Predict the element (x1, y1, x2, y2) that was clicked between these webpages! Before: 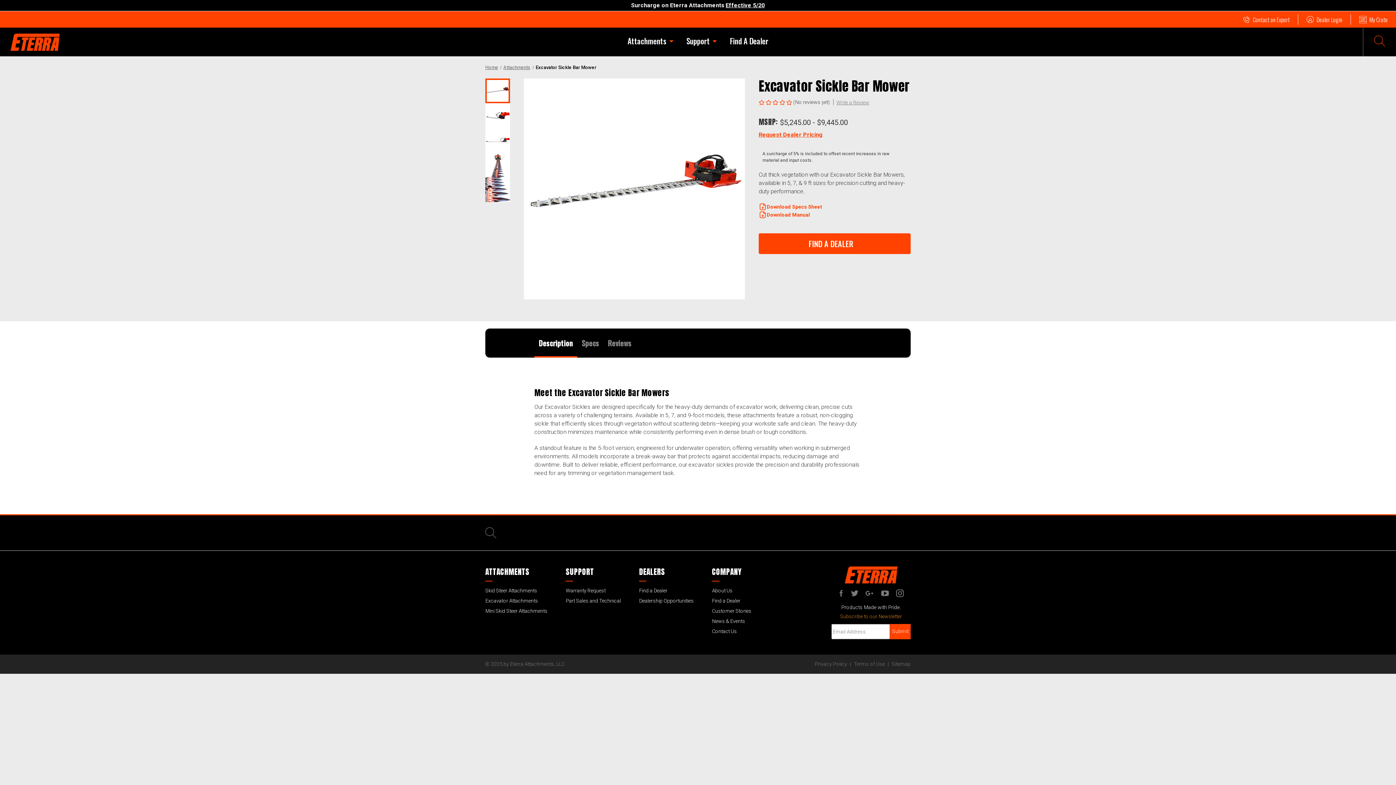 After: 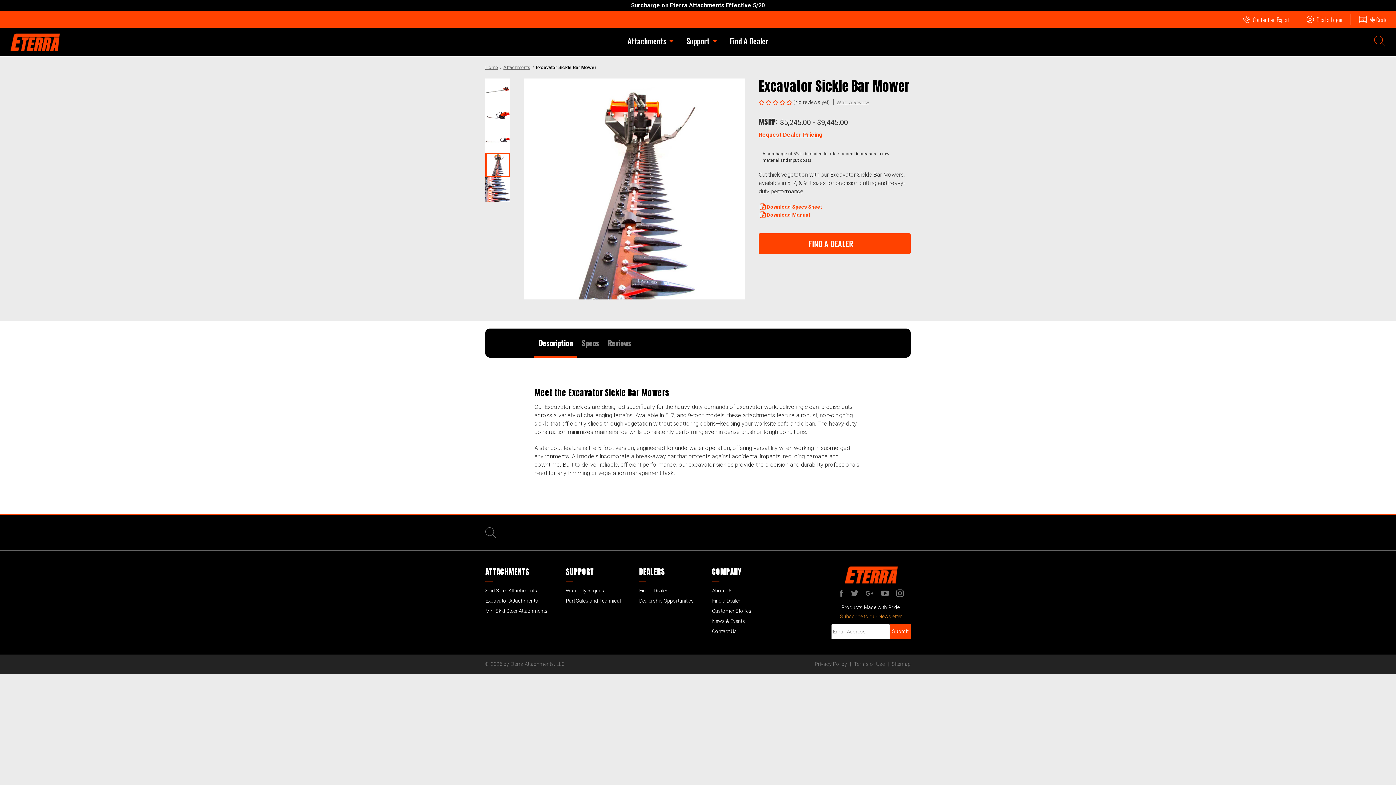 Action: bbox: (485, 152, 510, 177)